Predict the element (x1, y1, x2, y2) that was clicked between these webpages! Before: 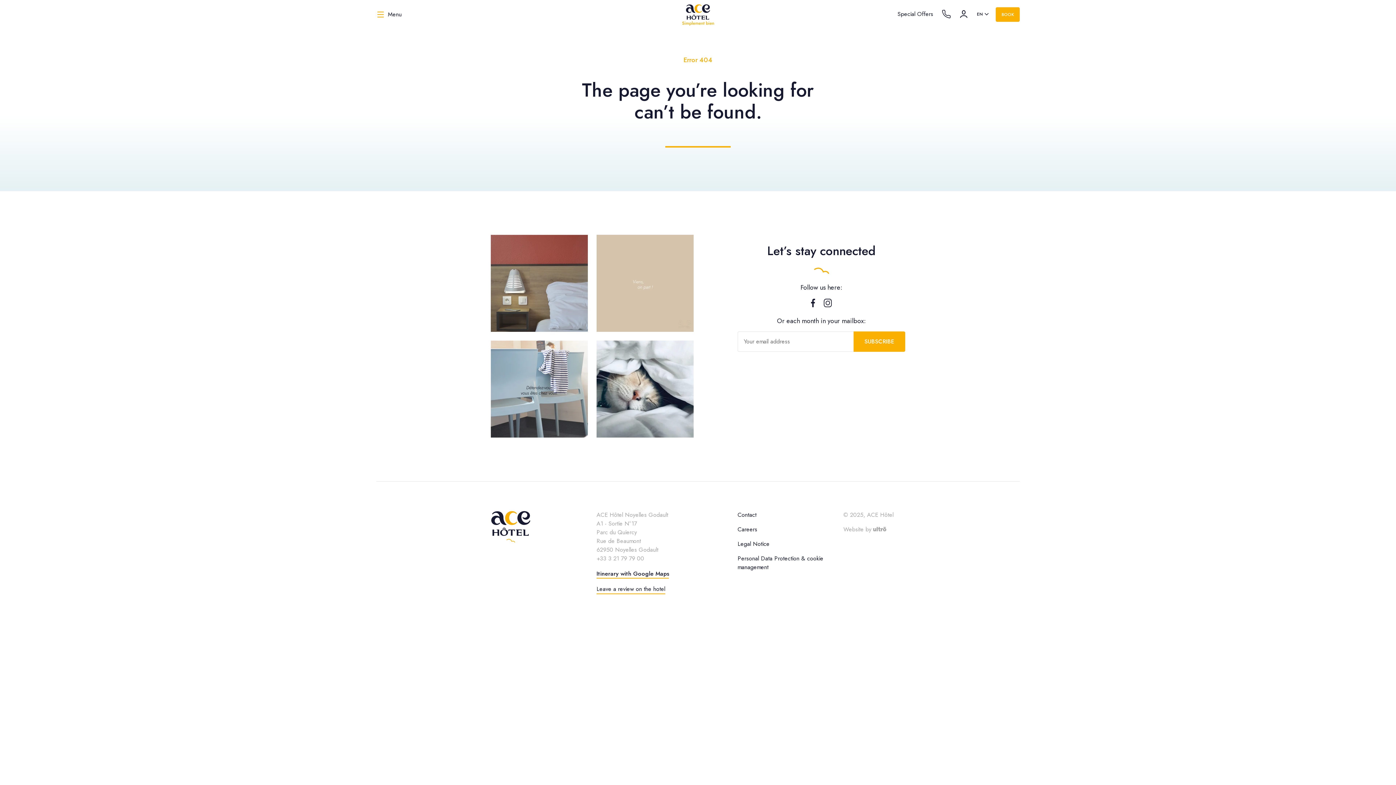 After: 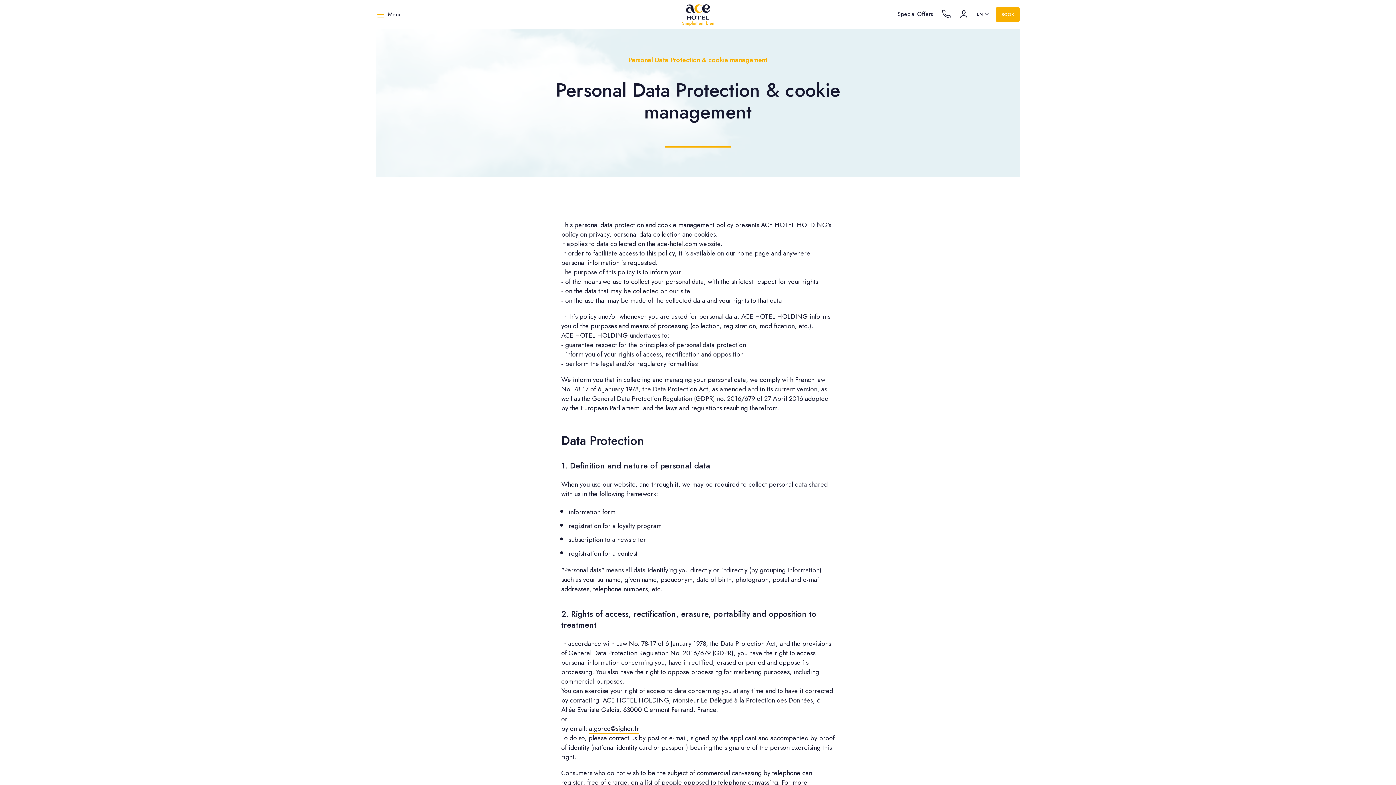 Action: label: Personal Data Protection & cookie management bbox: (737, 554, 823, 572)